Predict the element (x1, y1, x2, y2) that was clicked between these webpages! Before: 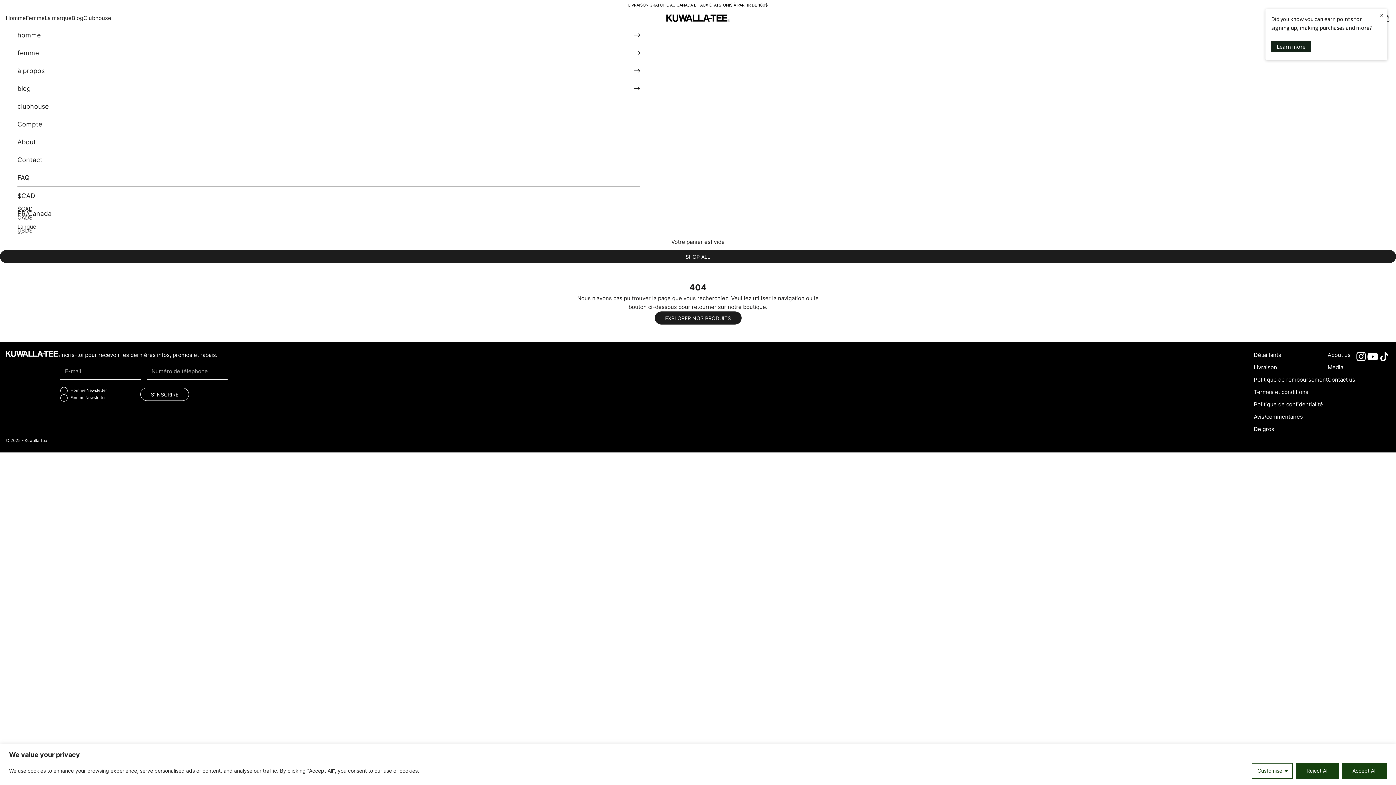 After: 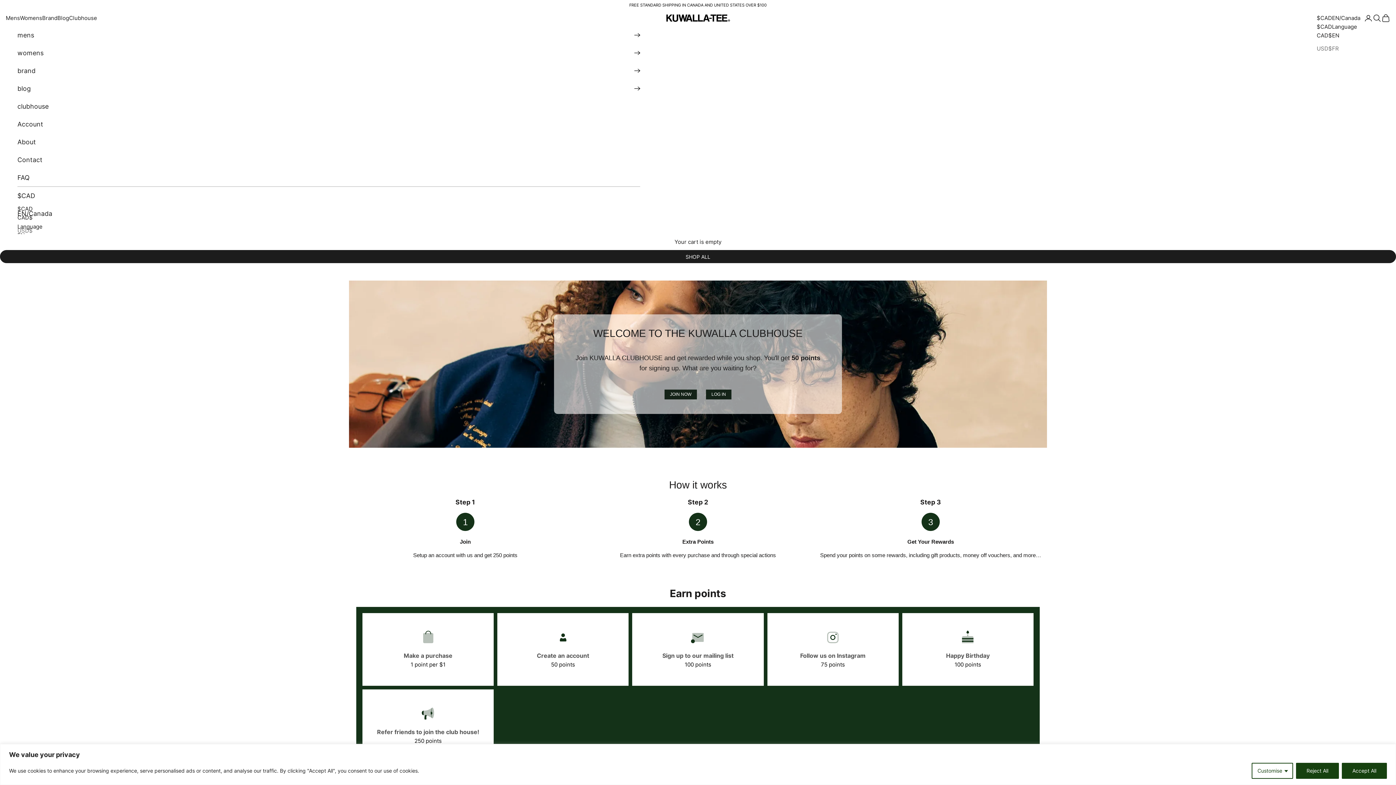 Action: label: Learn more bbox: (1271, 40, 1311, 52)